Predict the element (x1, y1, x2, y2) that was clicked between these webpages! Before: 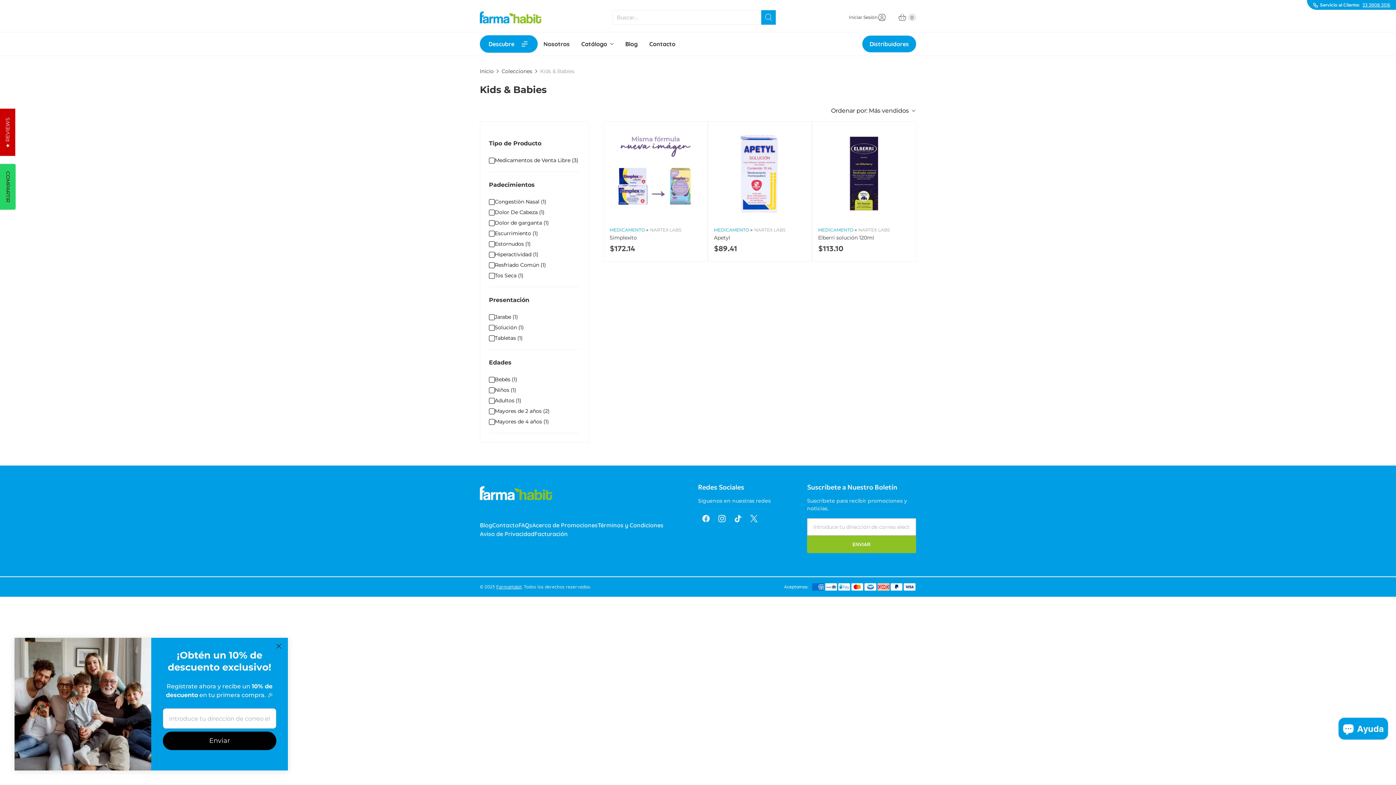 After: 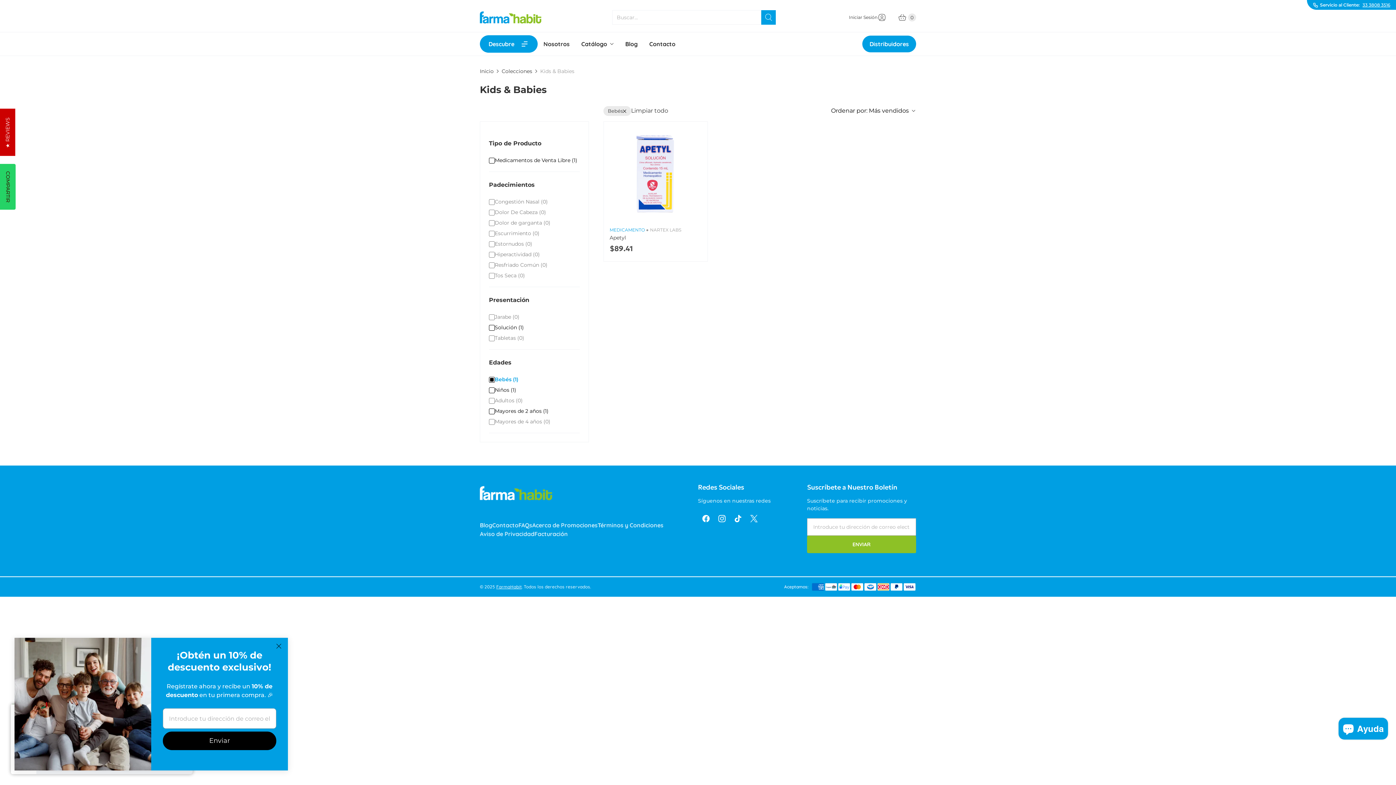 Action: bbox: (489, 376, 517, 383) label: Bebés (1)